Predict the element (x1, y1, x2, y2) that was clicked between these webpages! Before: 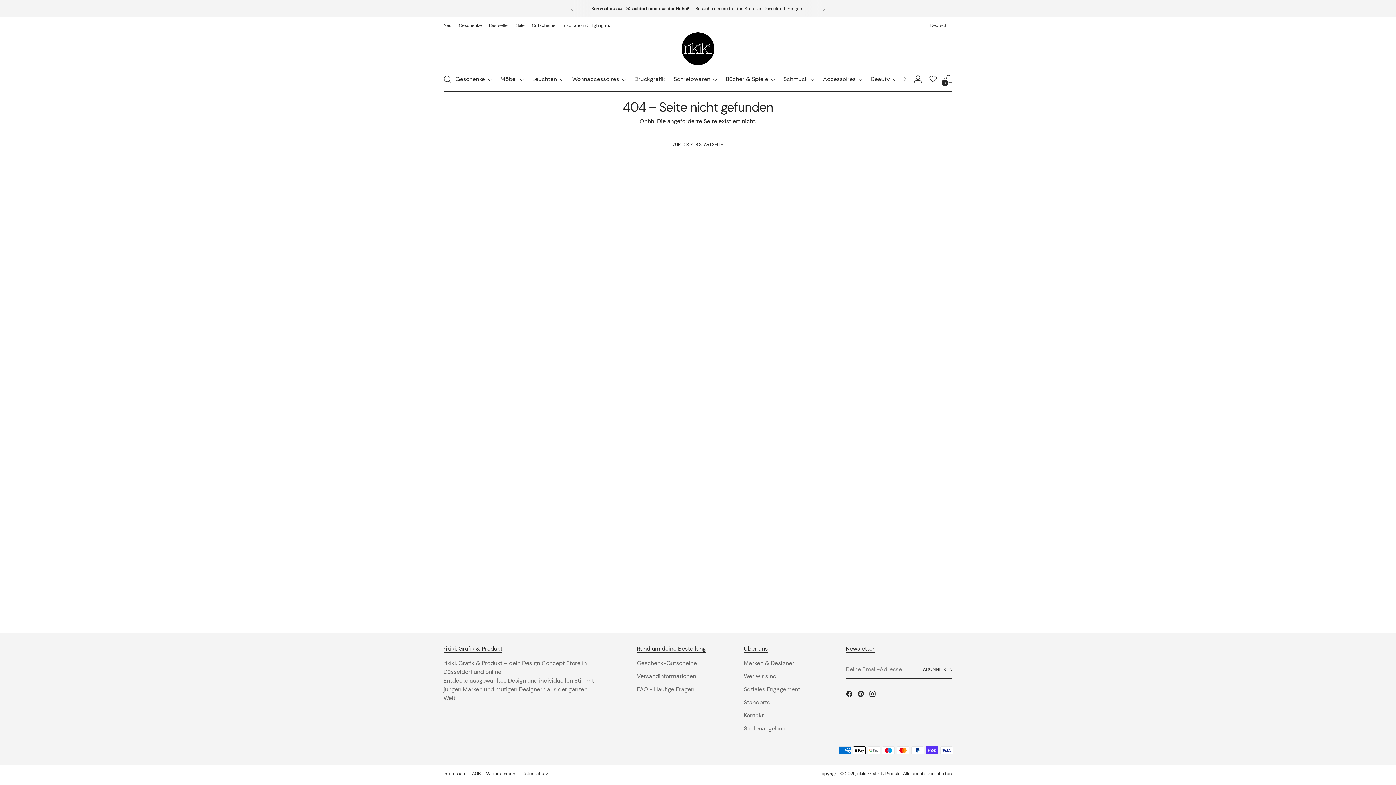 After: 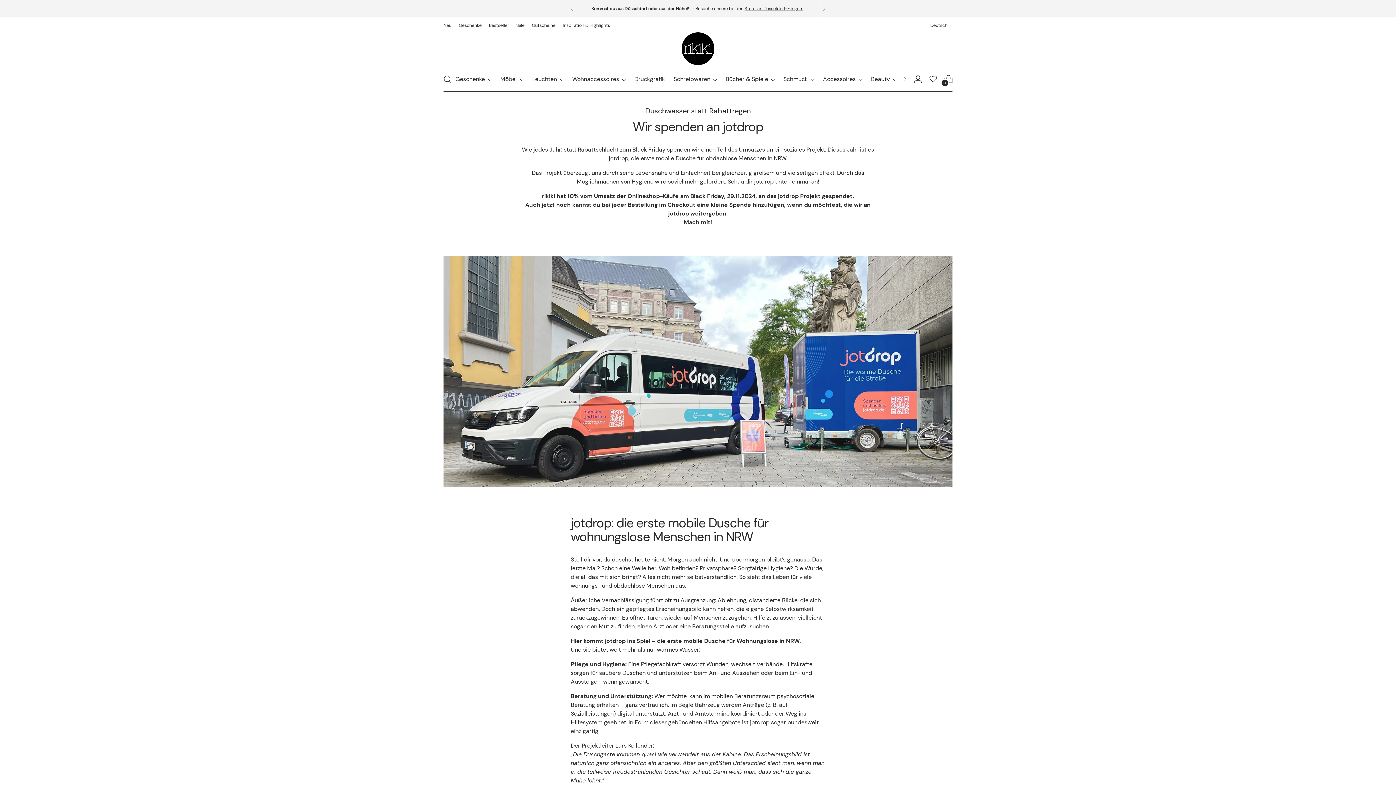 Action: bbox: (744, 685, 800, 693) label: Soziales Engagement